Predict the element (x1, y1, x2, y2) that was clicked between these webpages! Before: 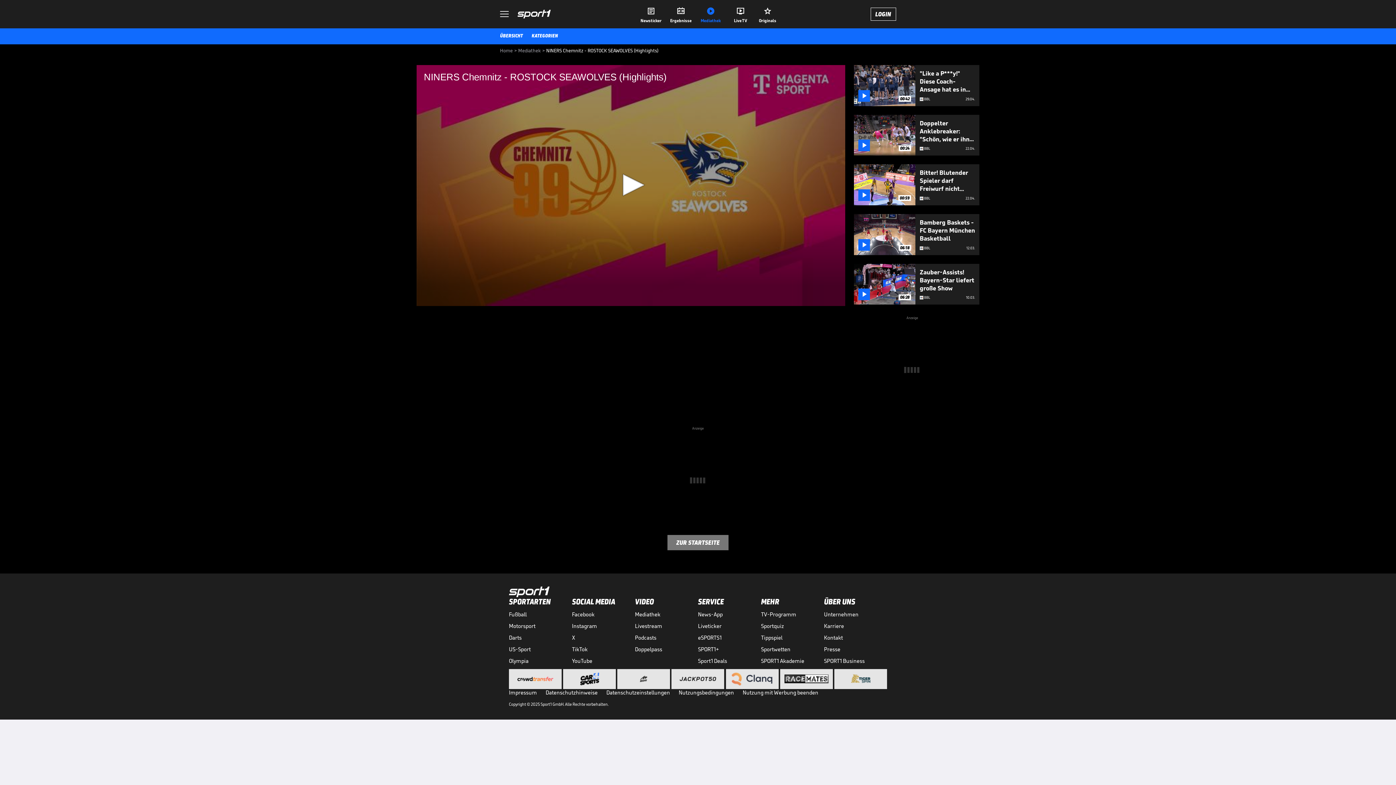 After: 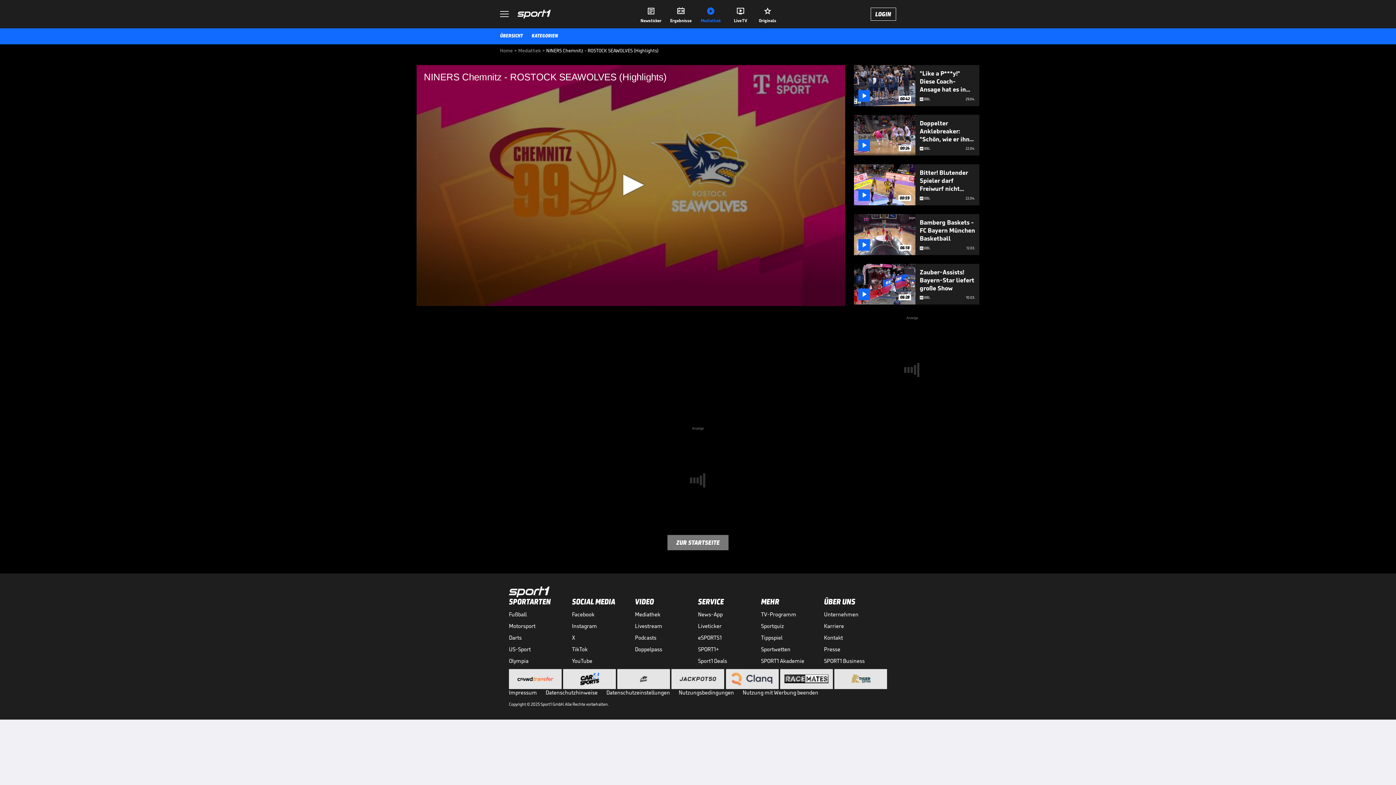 Action: bbox: (784, 674, 828, 683)